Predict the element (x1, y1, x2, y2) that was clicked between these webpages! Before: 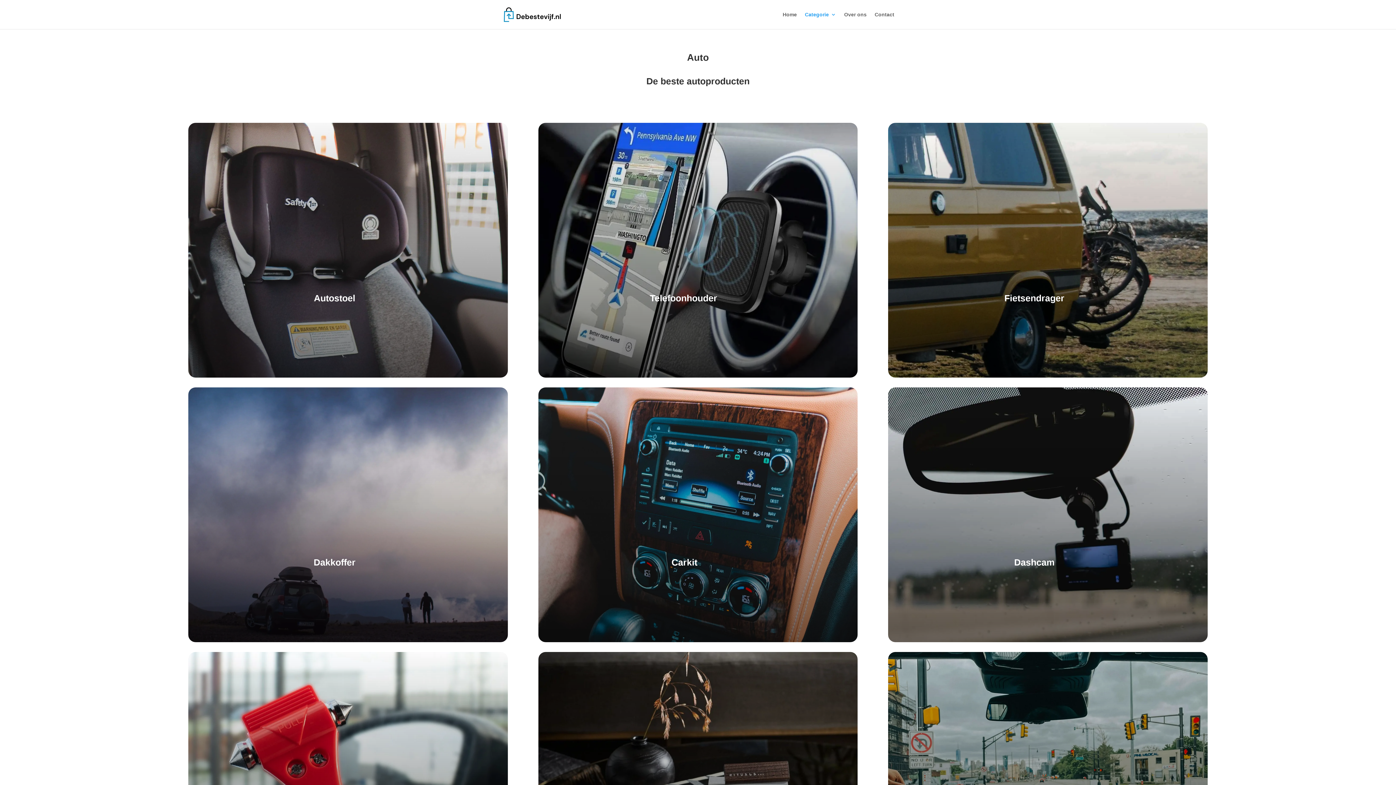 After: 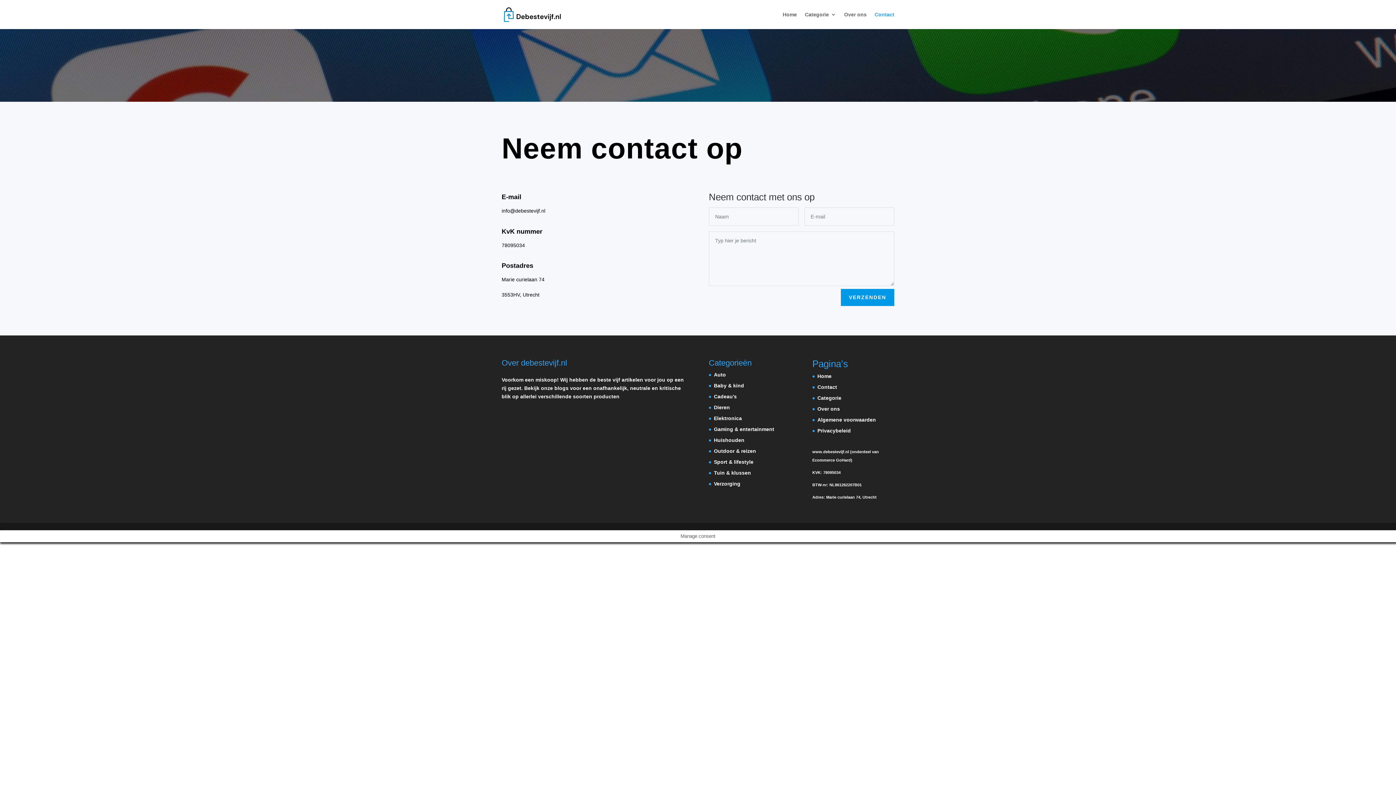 Action: label: Contact bbox: (874, 12, 894, 29)